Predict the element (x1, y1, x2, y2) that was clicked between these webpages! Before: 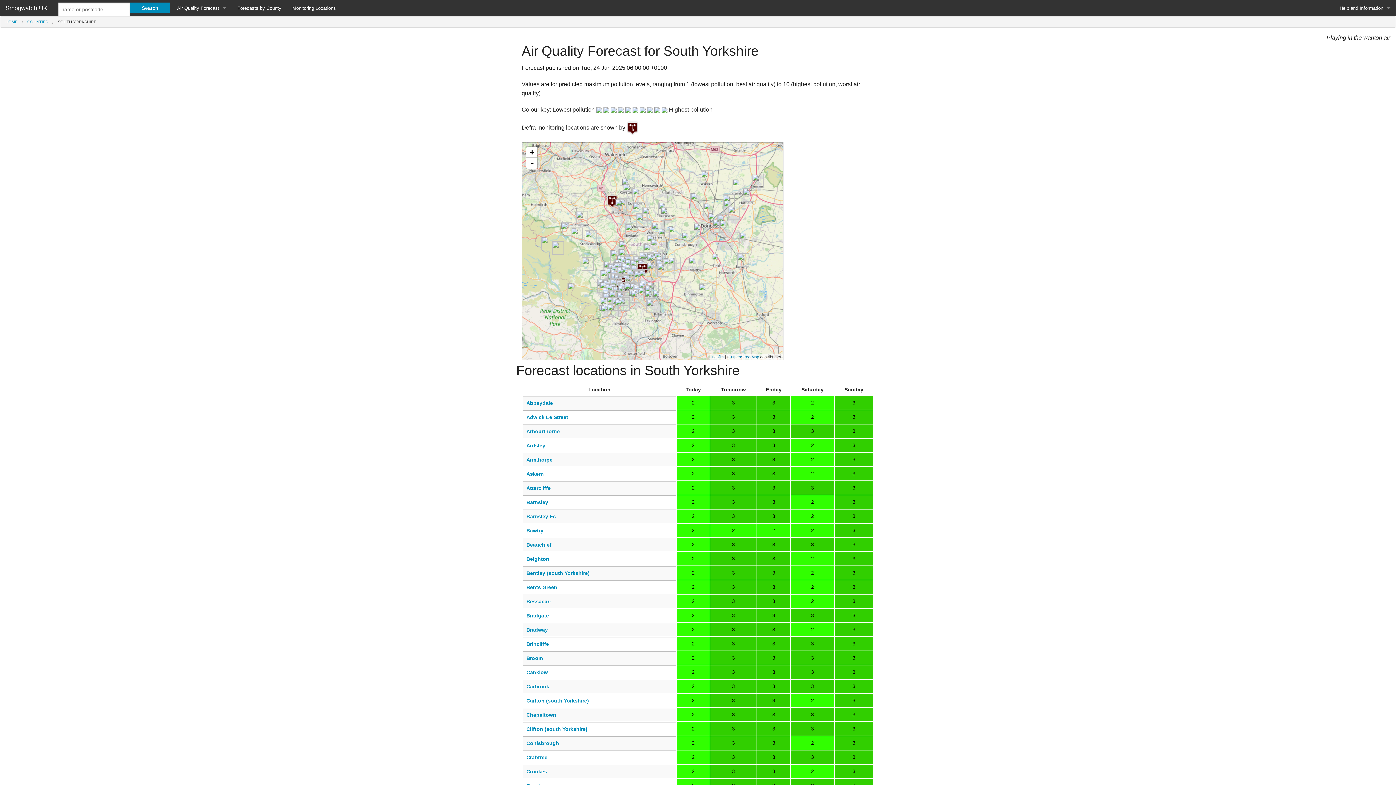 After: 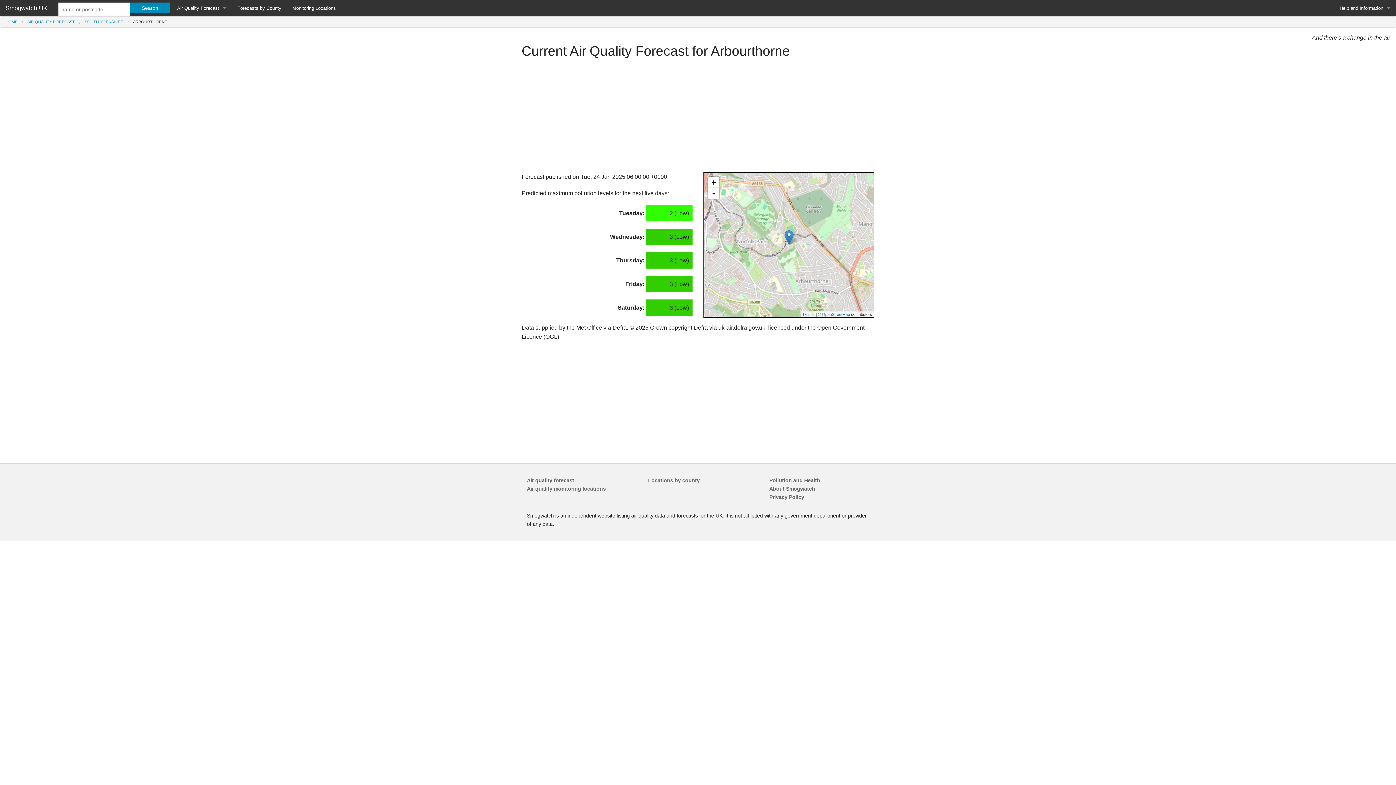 Action: bbox: (526, 428, 560, 434) label: Arbourthorne